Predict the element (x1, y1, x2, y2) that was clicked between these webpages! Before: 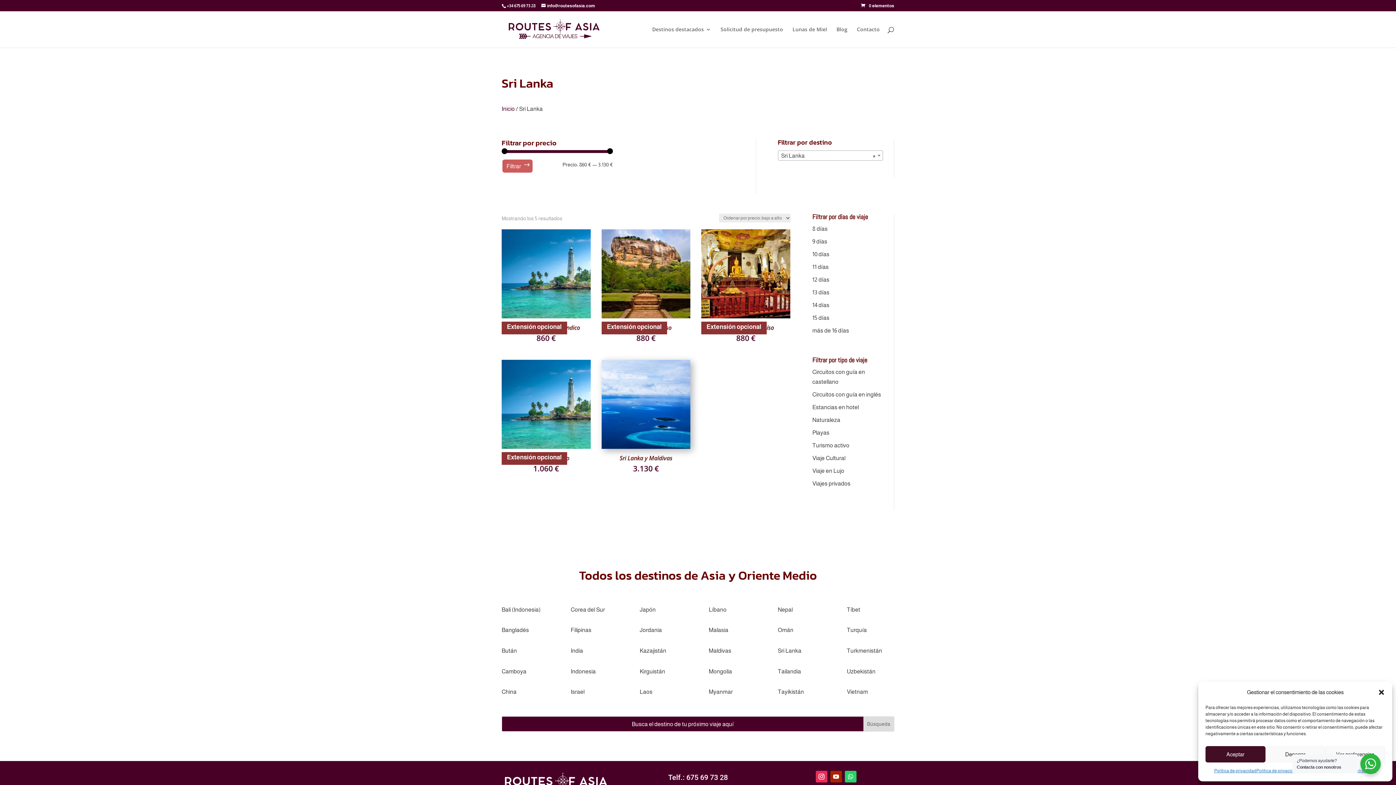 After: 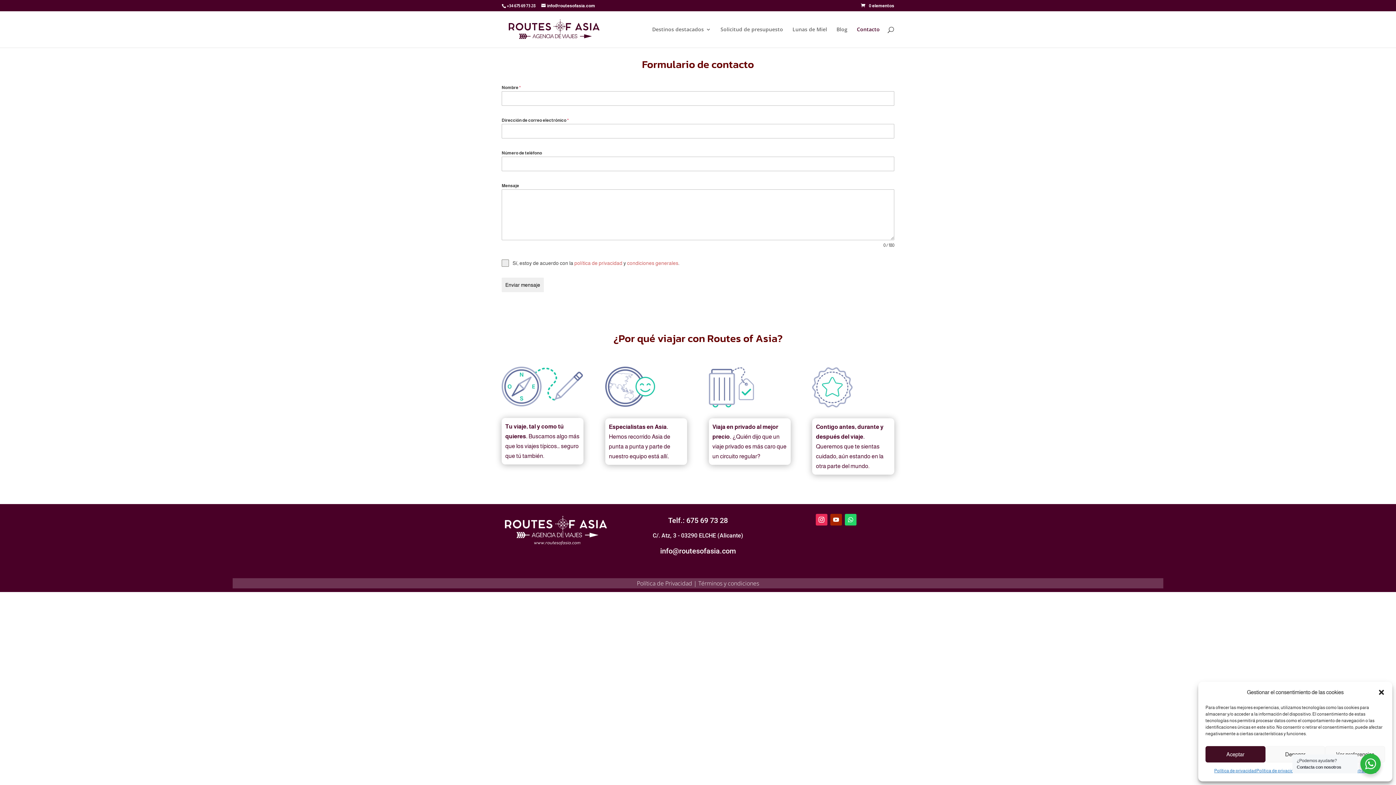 Action: bbox: (857, 26, 880, 47) label: Contacto